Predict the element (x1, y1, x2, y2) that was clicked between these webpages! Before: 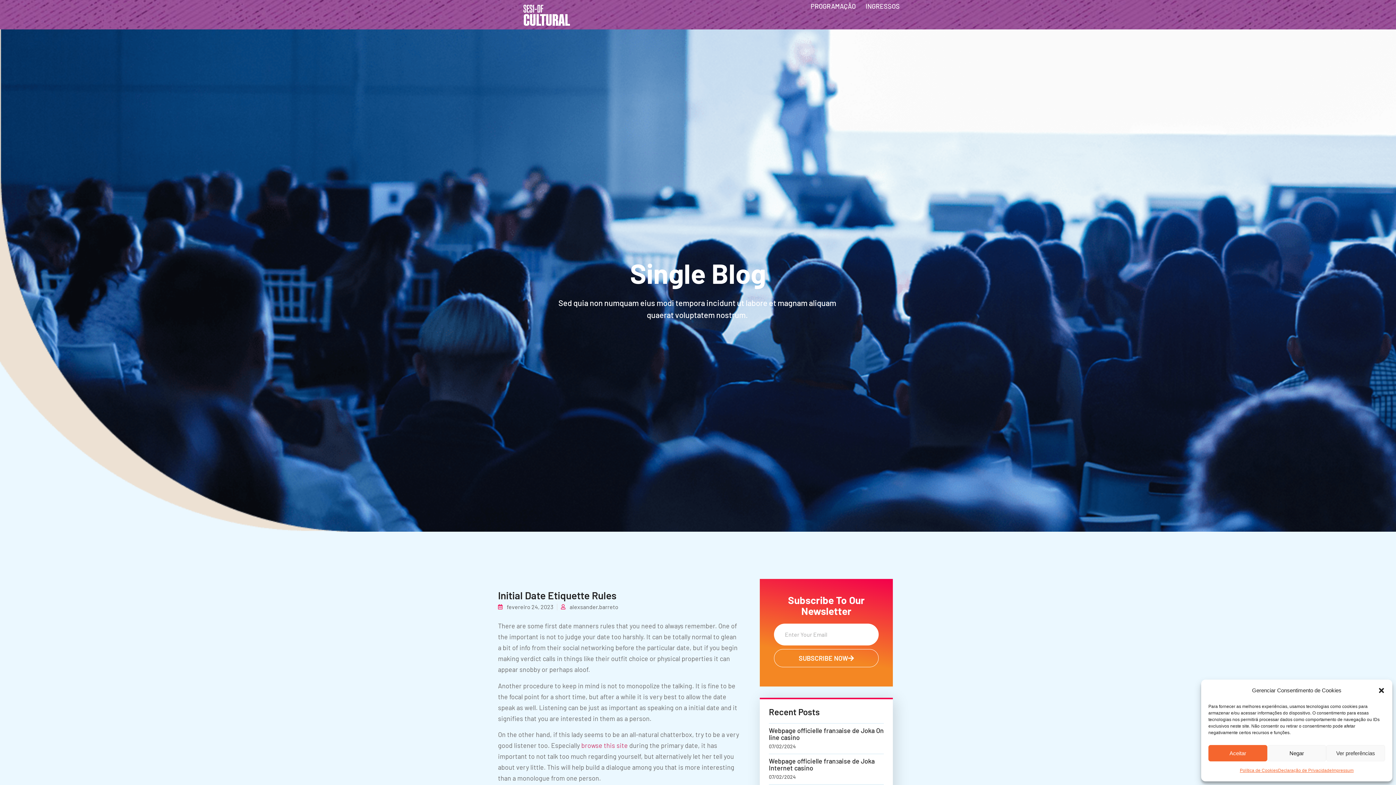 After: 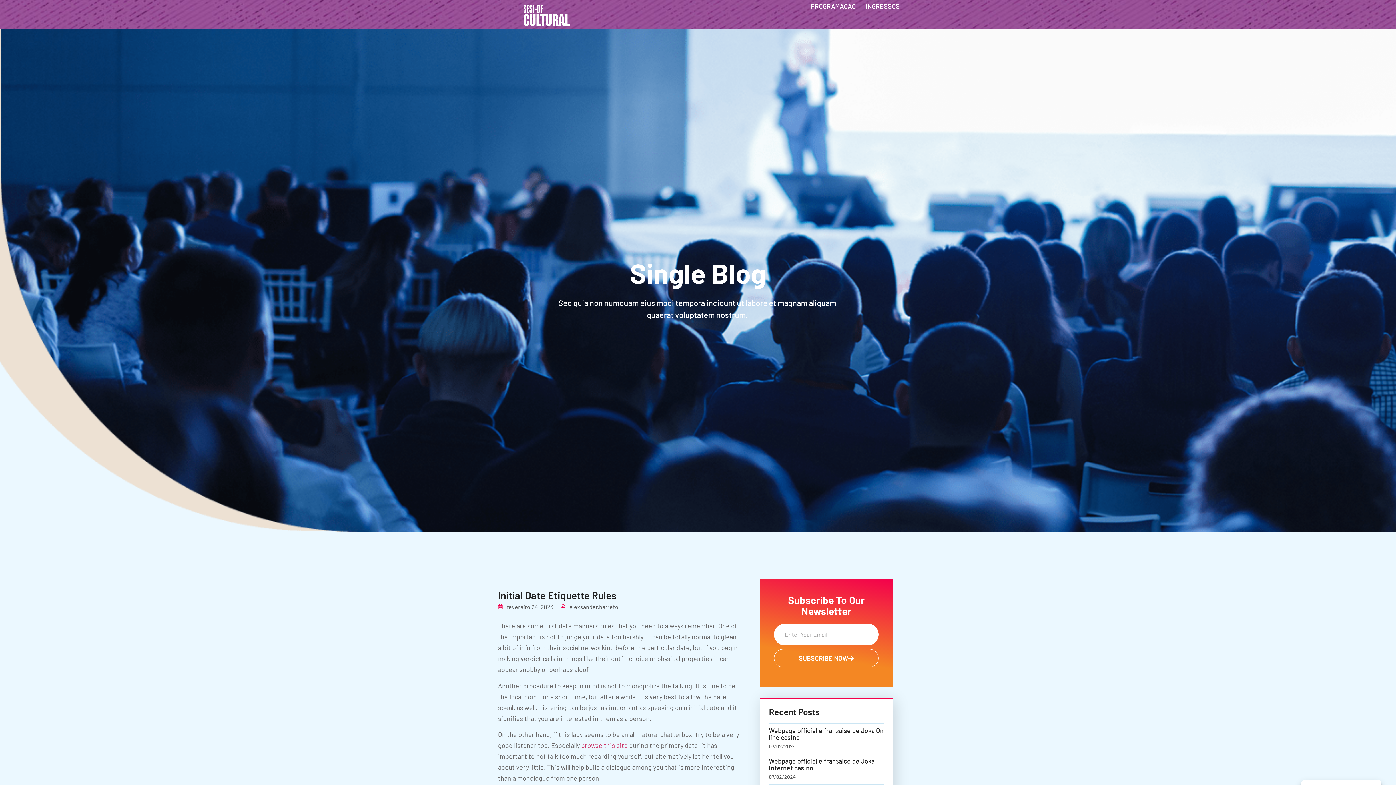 Action: label: Negar bbox: (1267, 745, 1326, 761)